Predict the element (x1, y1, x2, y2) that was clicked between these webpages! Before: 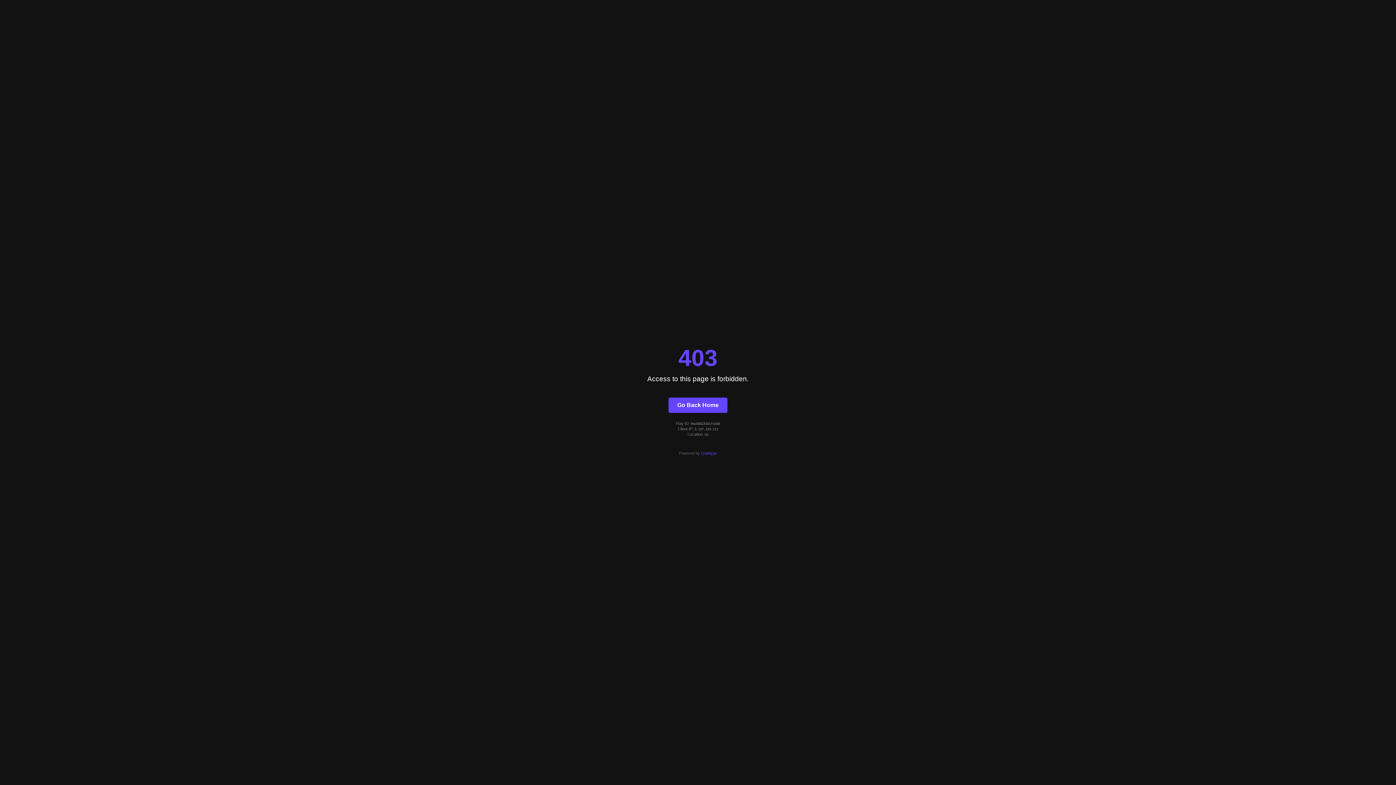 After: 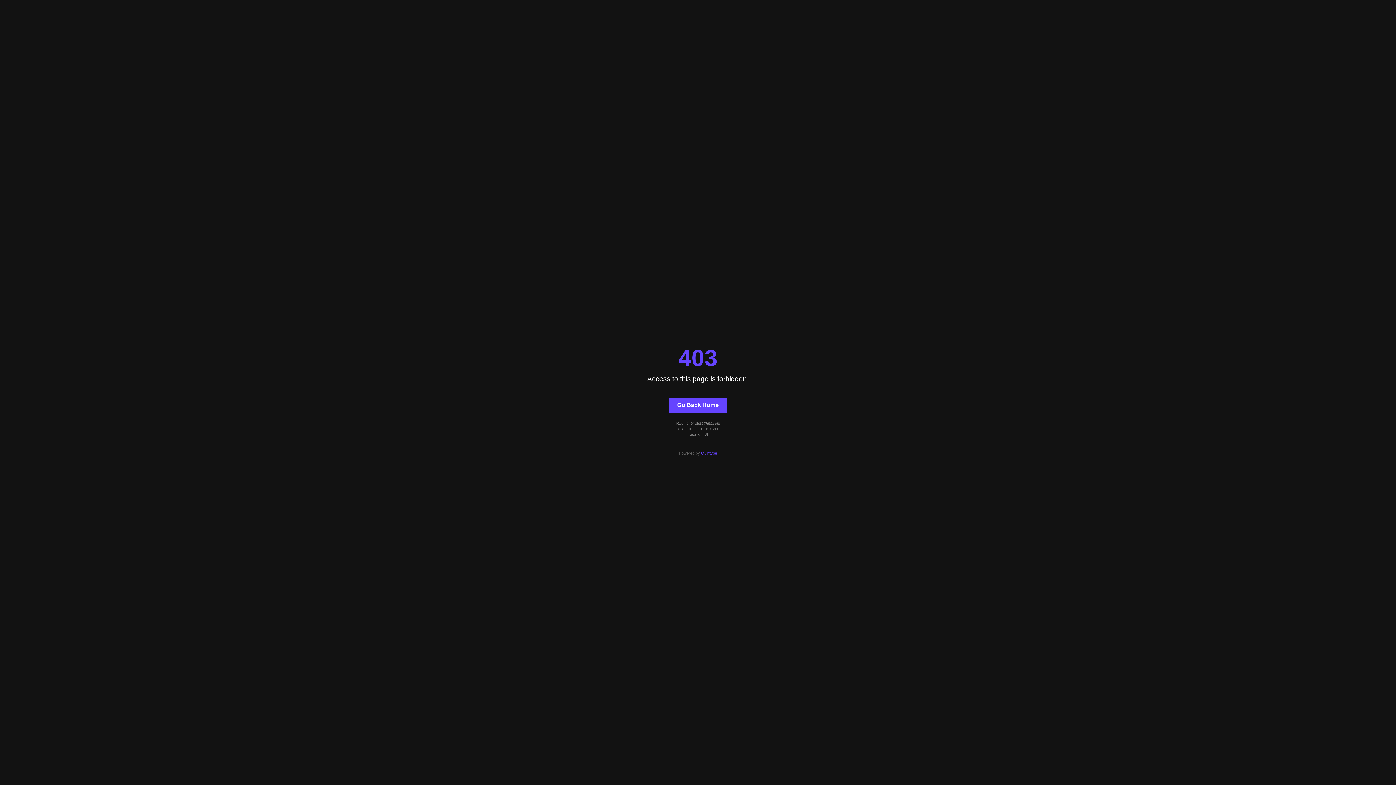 Action: bbox: (668, 397, 727, 412) label: Go Back Home